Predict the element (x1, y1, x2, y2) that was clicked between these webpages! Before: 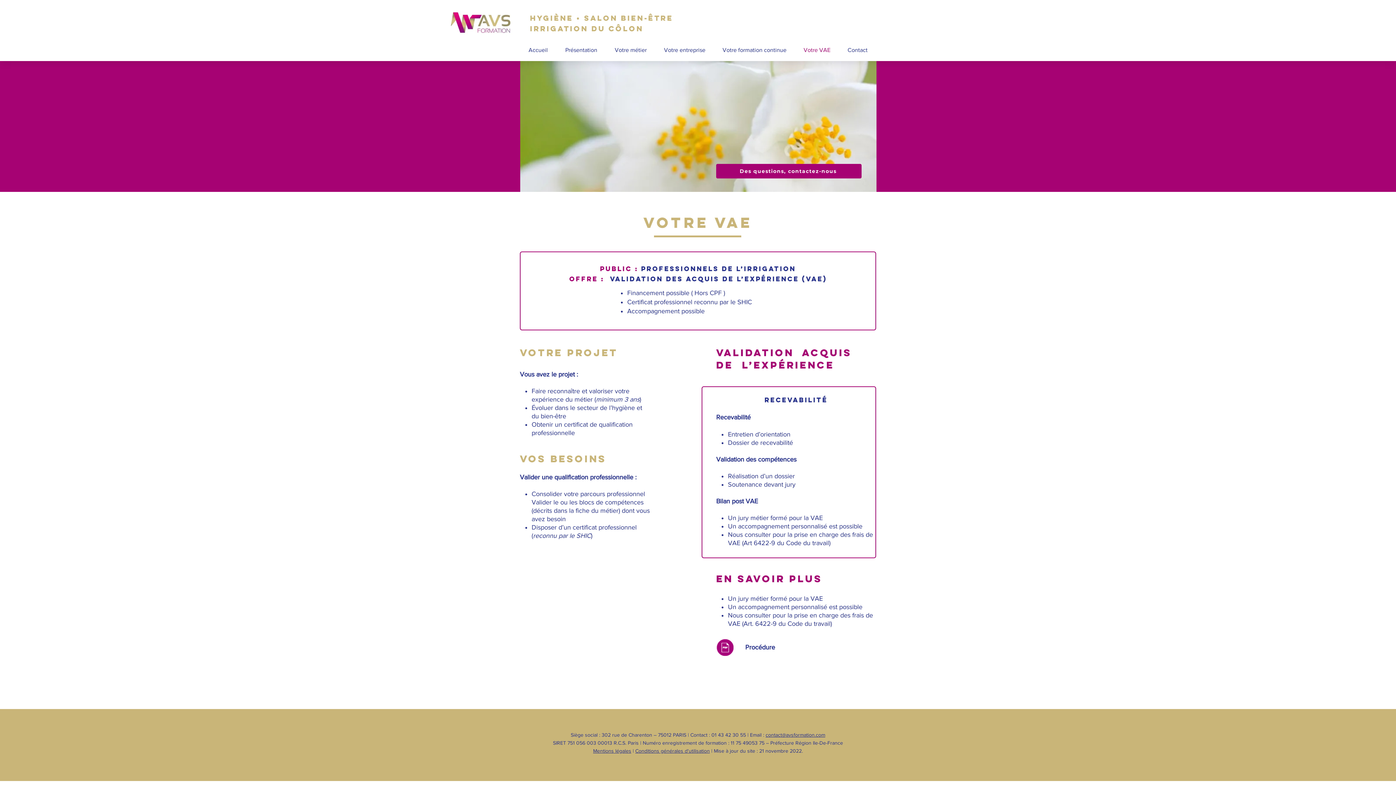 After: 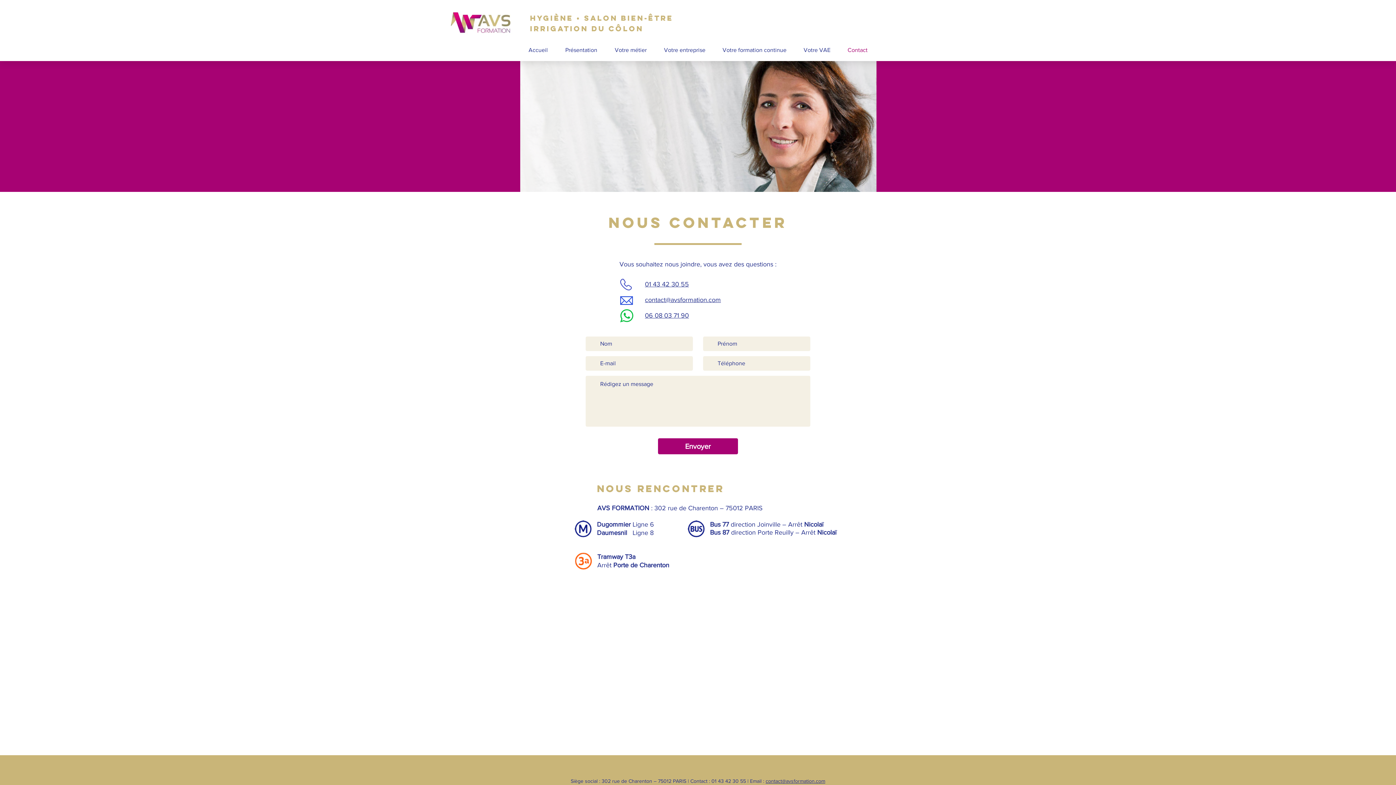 Action: label: Contact bbox: (839, 42, 876, 57)